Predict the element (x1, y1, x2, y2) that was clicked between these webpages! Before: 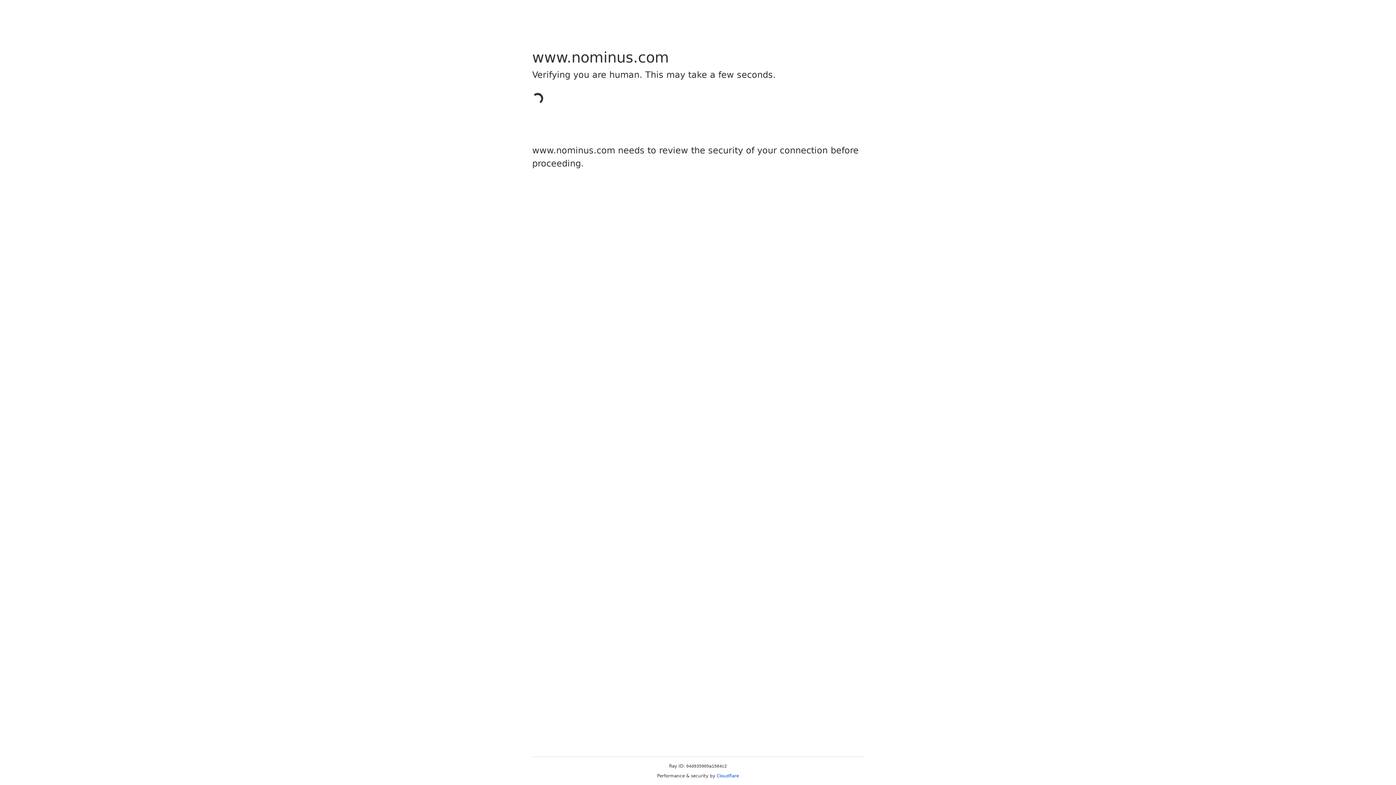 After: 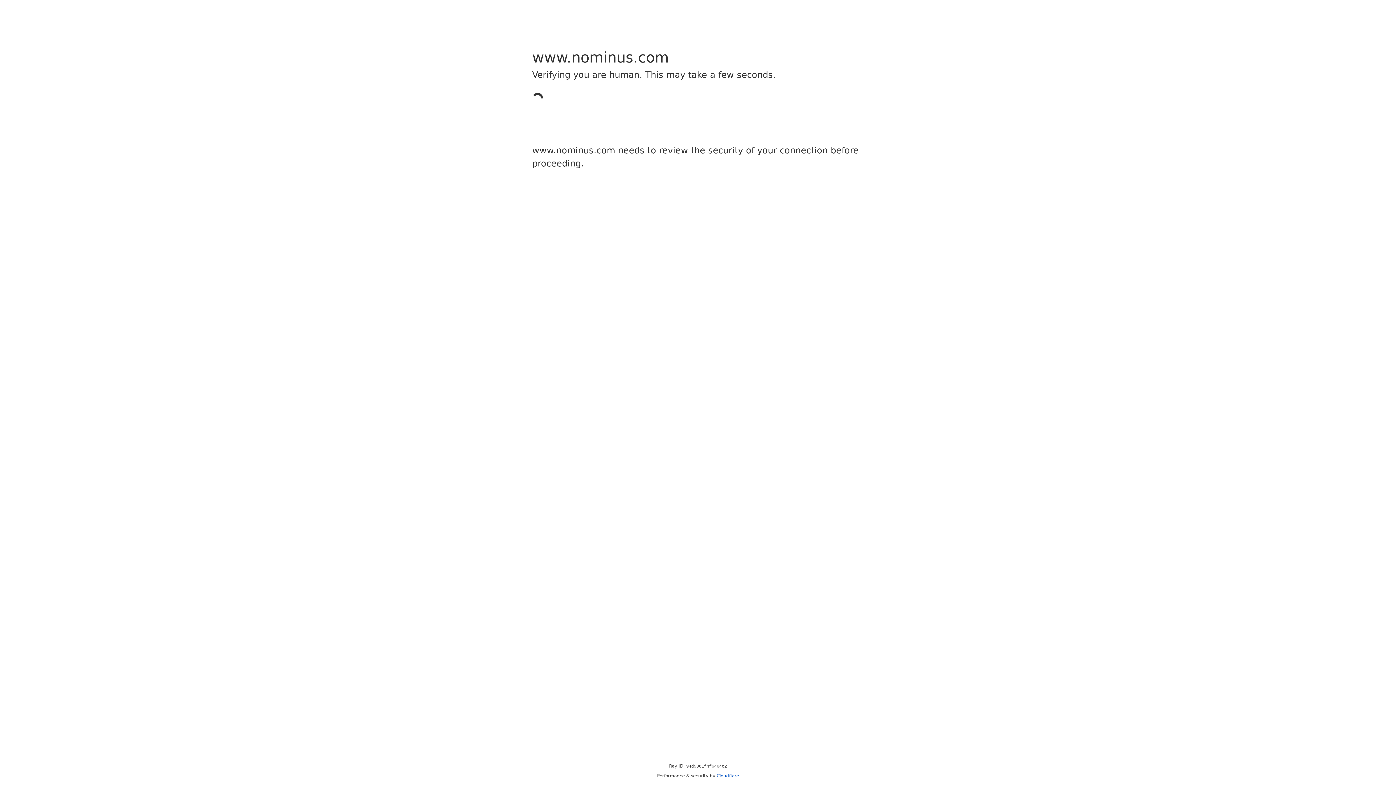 Action: bbox: (716, 773, 739, 778) label: Cloudflare